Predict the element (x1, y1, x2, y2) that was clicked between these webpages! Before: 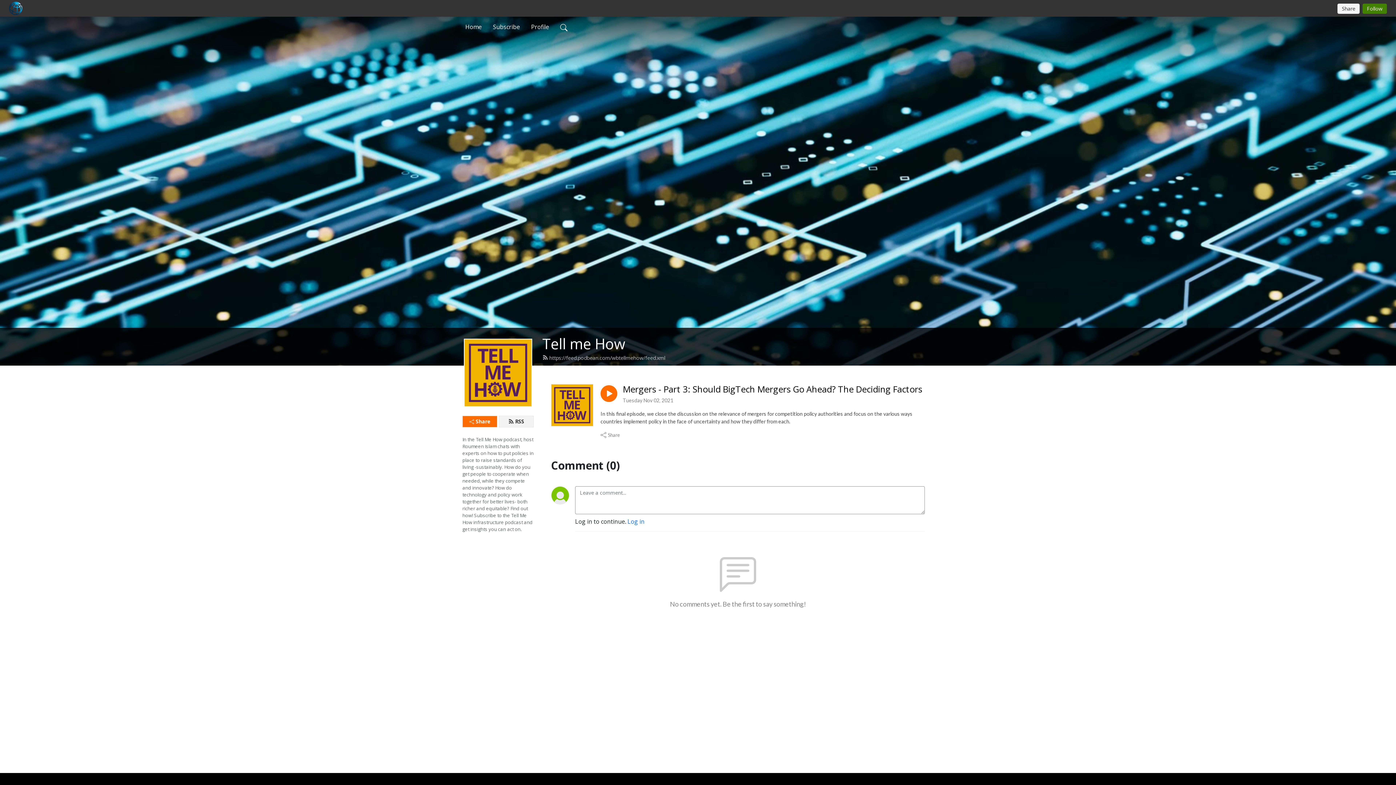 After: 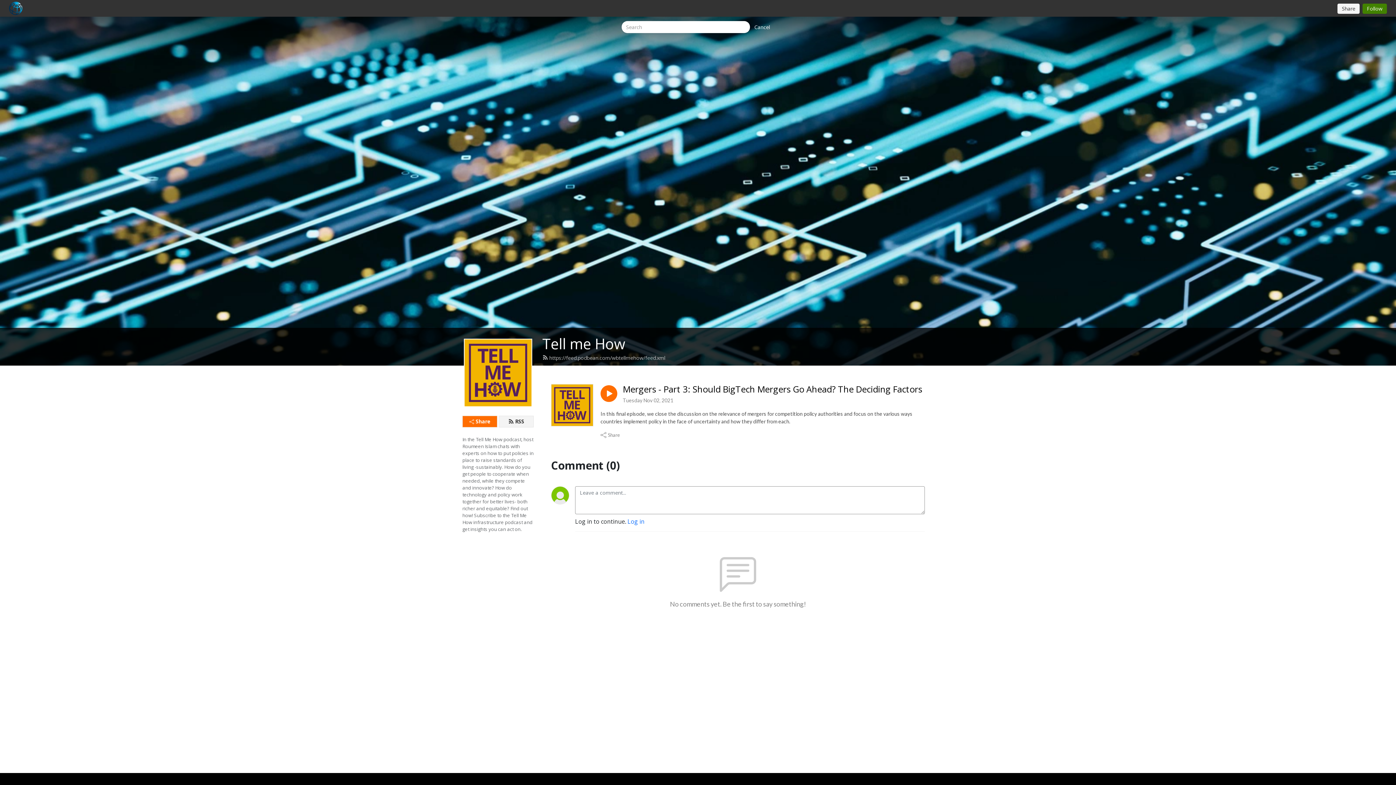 Action: bbox: (557, 19, 570, 34)